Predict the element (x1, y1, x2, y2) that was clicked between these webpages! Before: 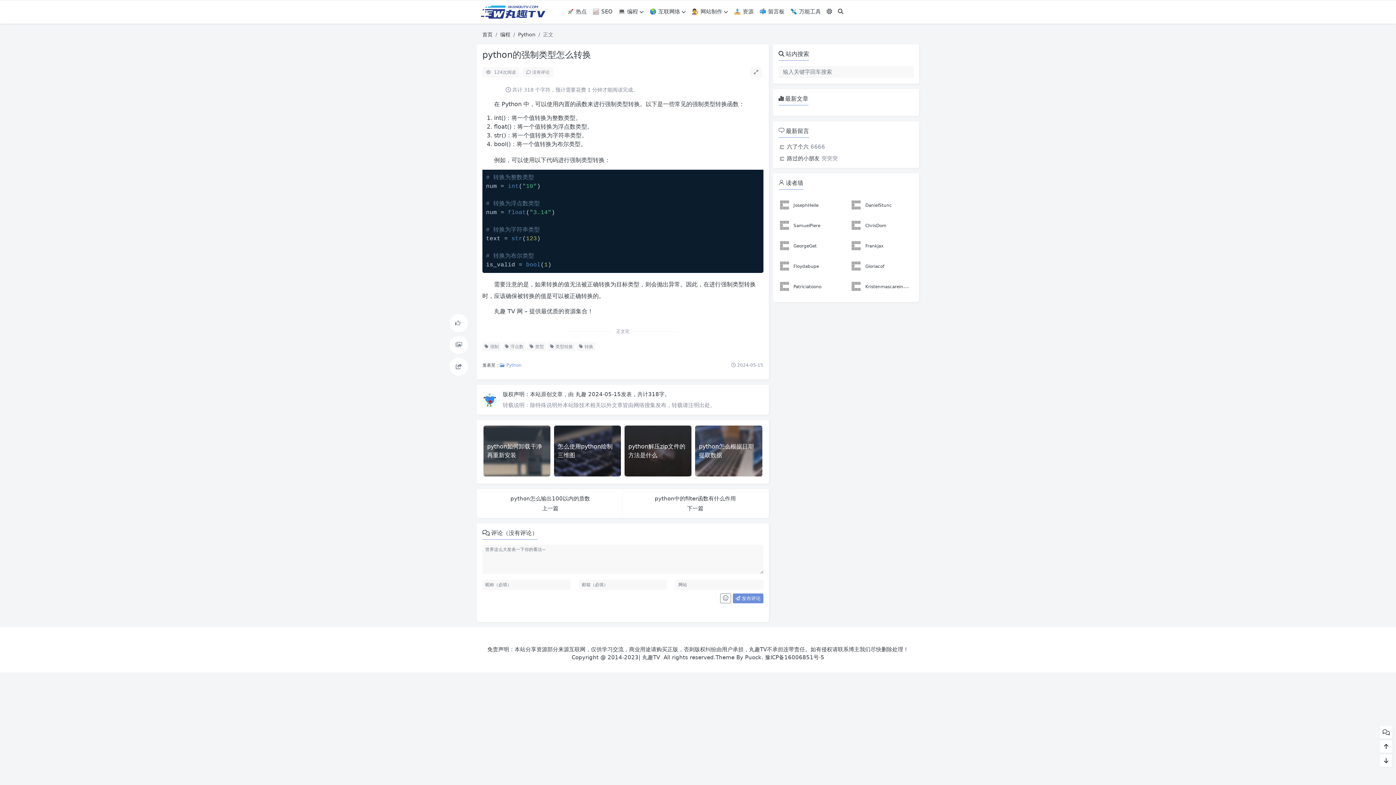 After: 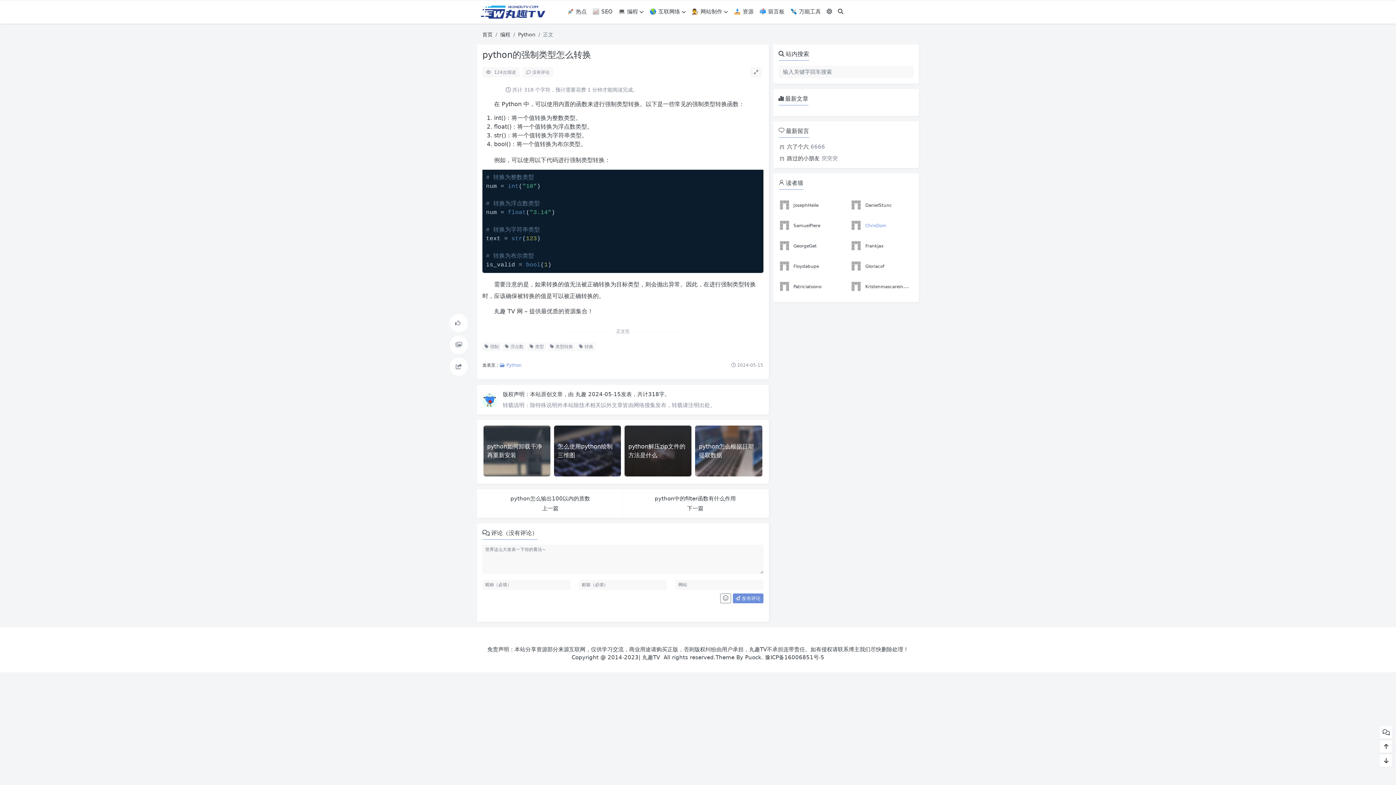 Action: label:  ChrisDom bbox: (849, 221, 886, 228)